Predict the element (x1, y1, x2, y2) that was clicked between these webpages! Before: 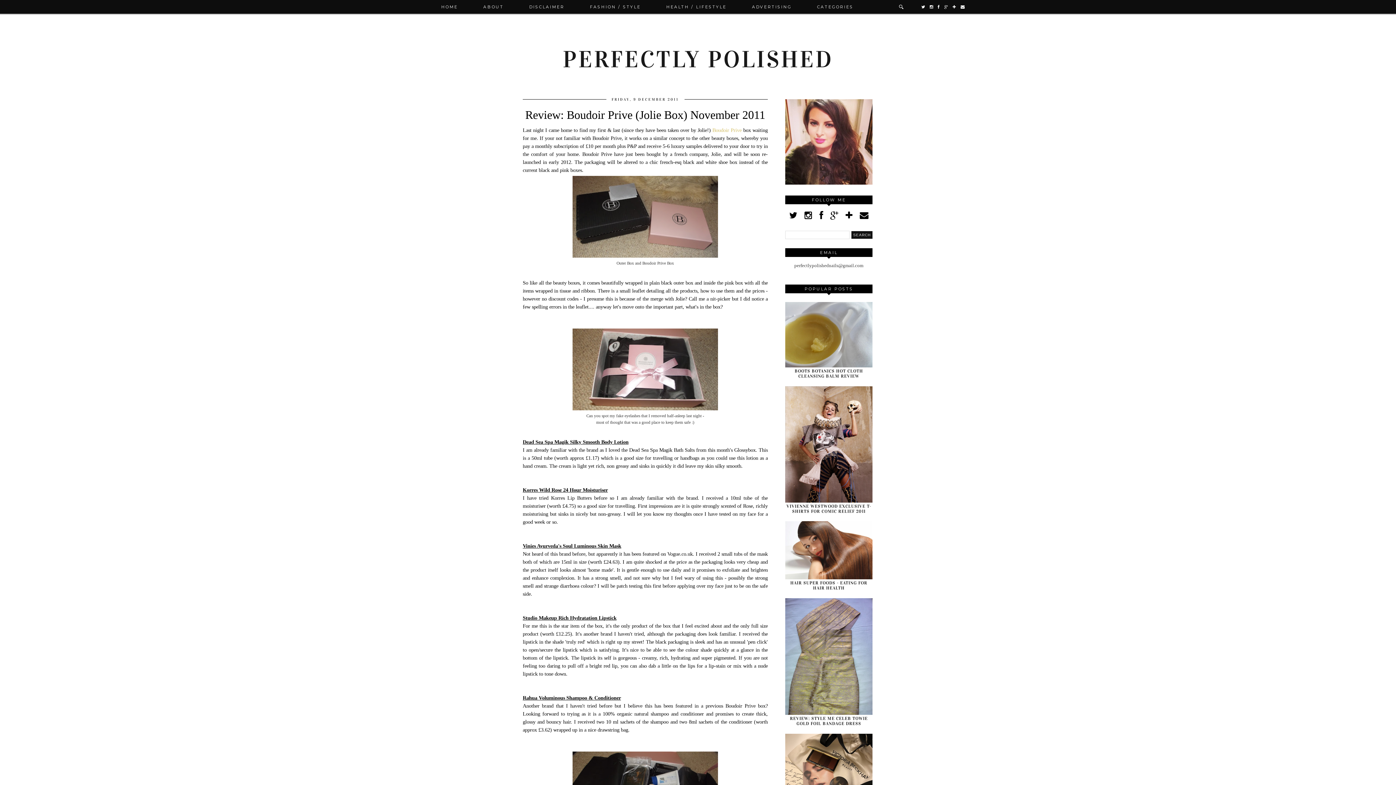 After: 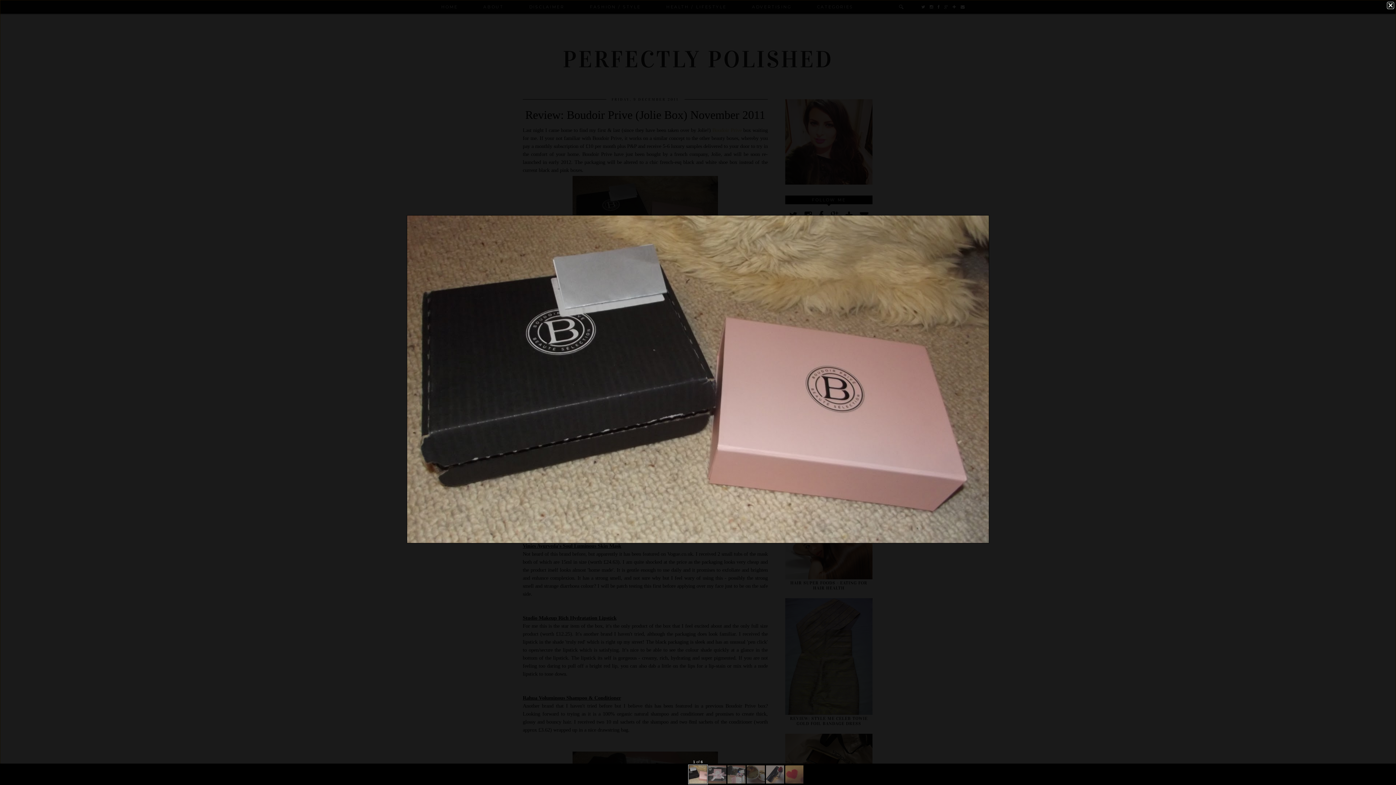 Action: bbox: (572, 252, 718, 258)